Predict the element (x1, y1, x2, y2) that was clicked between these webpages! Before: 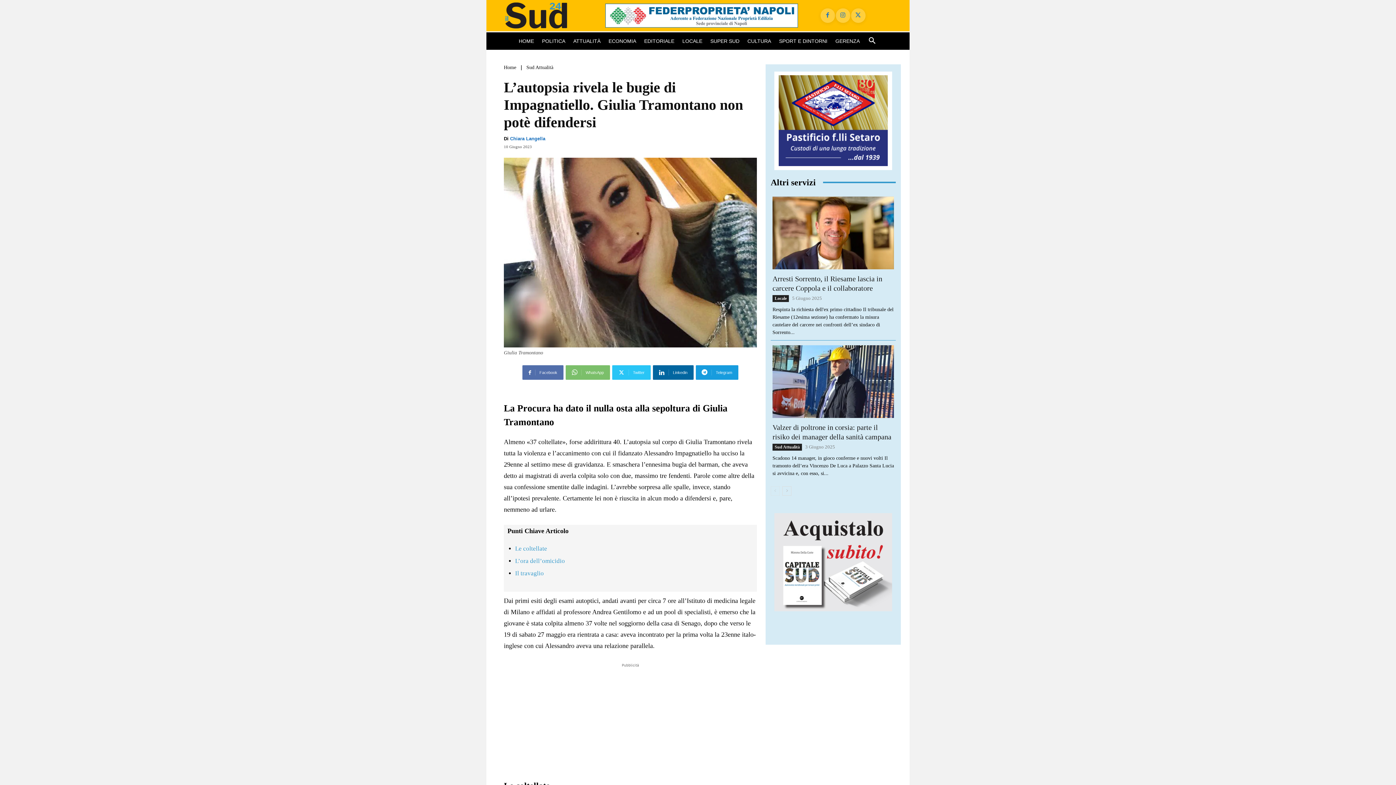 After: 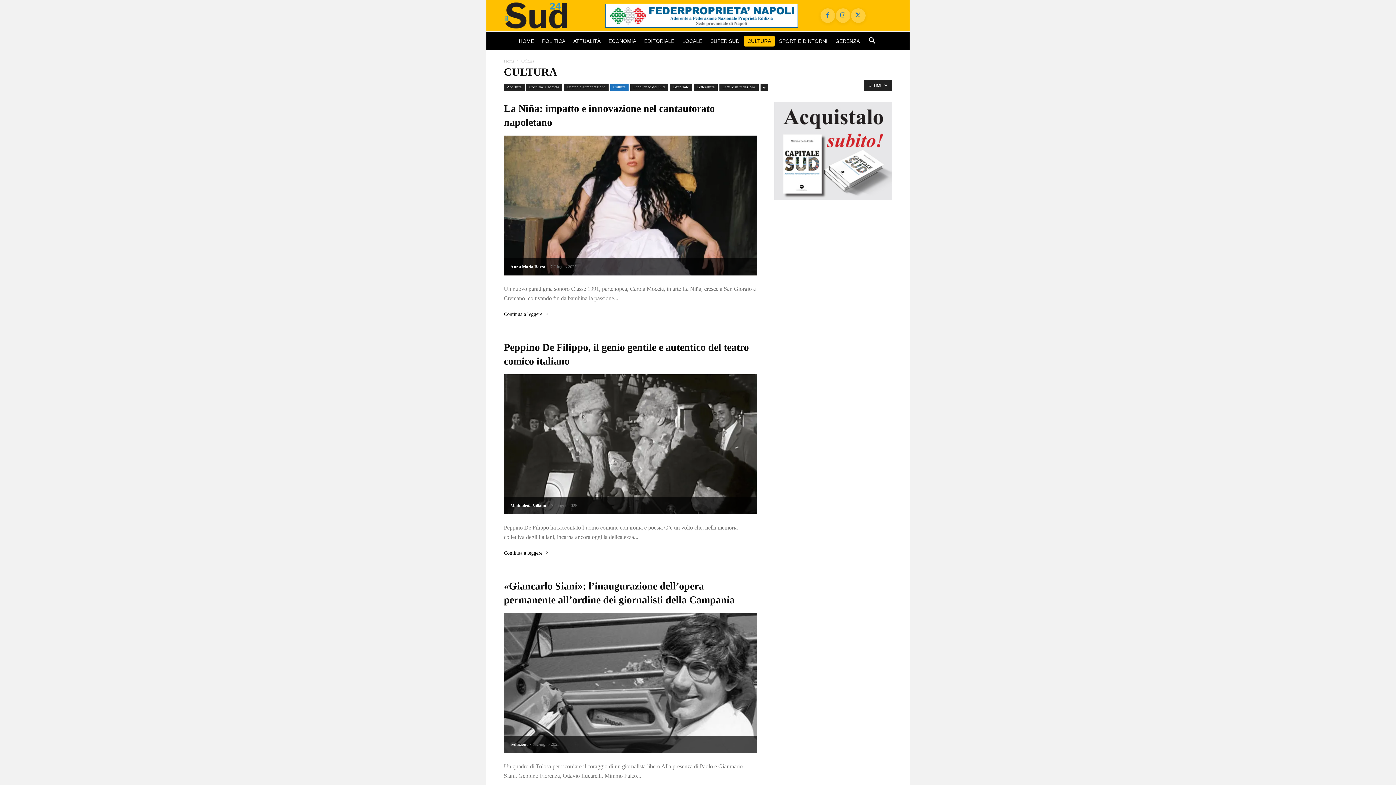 Action: bbox: (744, 35, 774, 46) label: CULTURA